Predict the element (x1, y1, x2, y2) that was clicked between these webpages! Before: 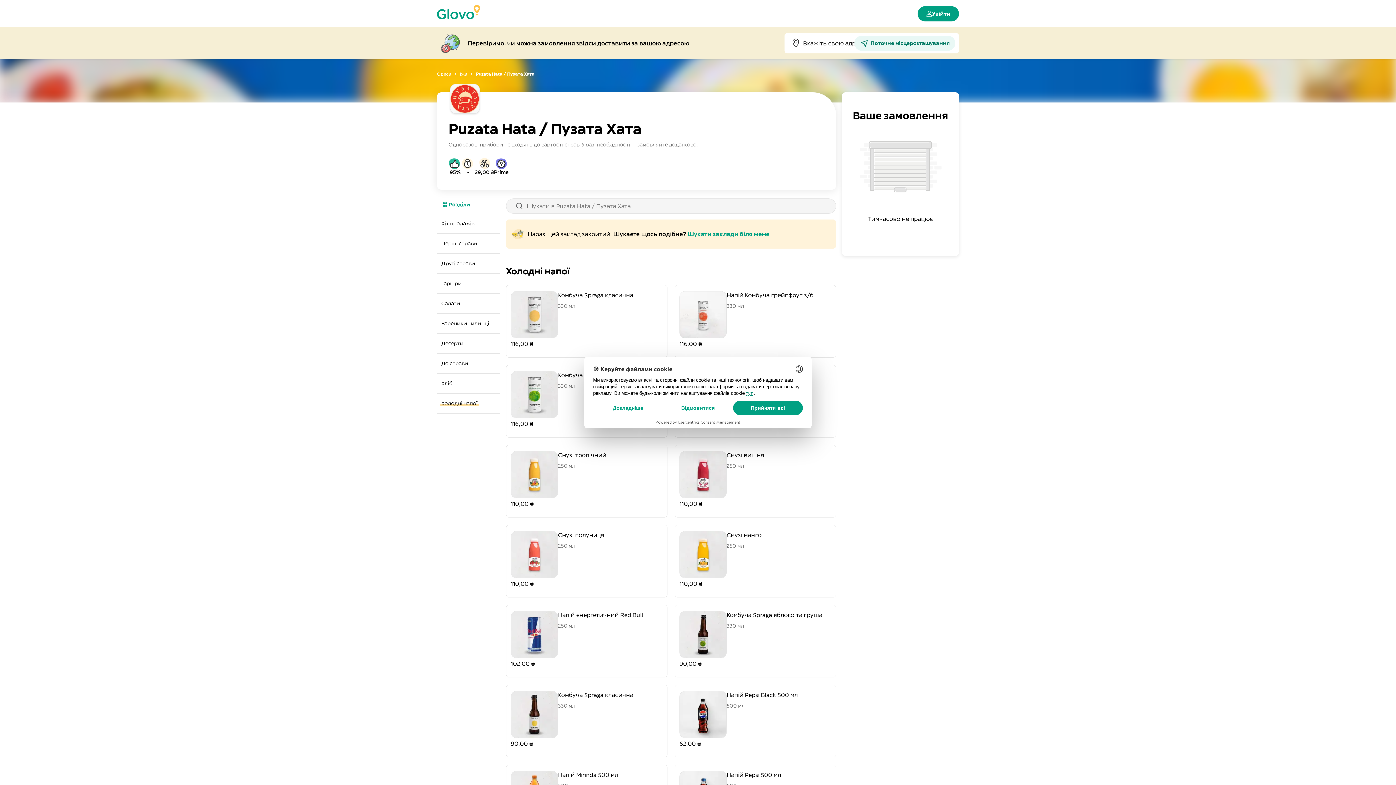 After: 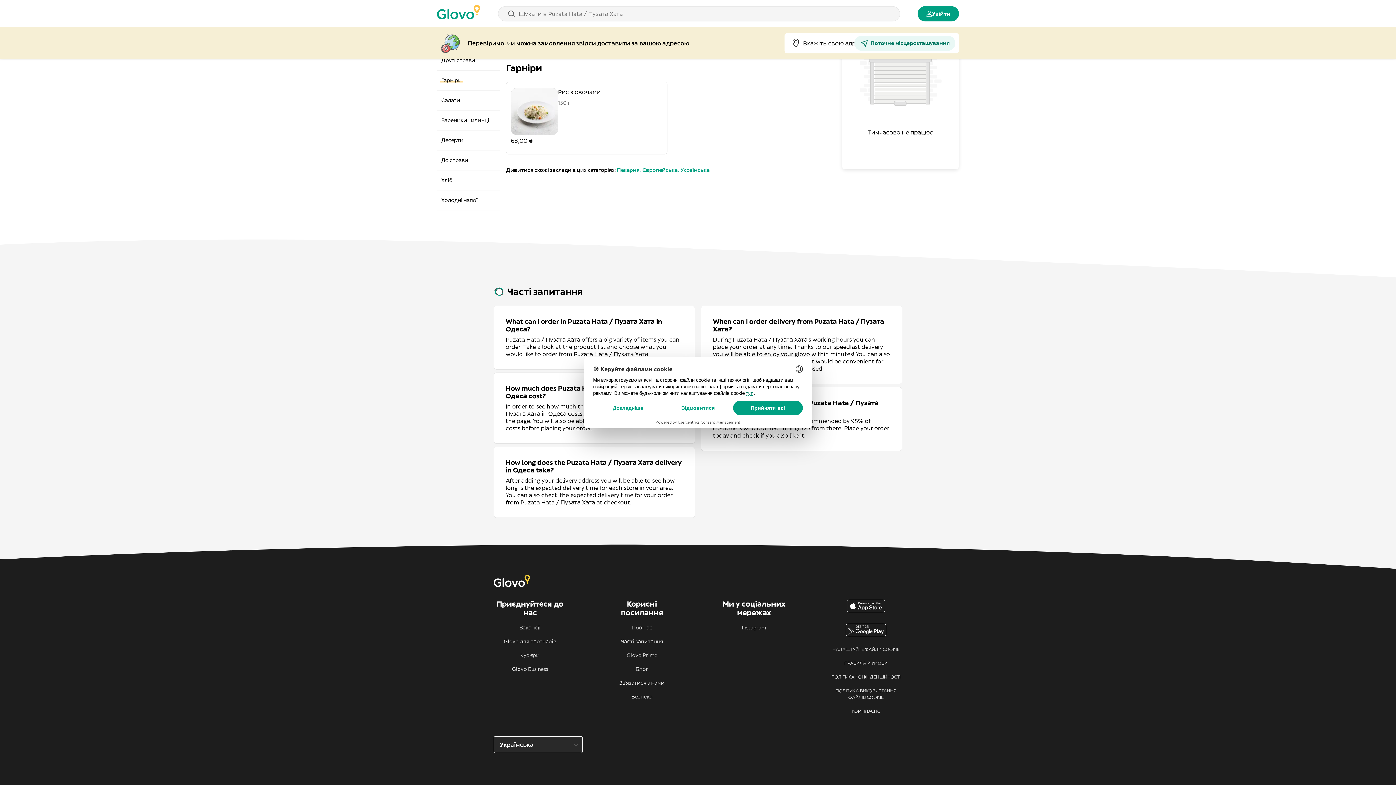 Action: label: Гарніри bbox: (437, 273, 500, 293)